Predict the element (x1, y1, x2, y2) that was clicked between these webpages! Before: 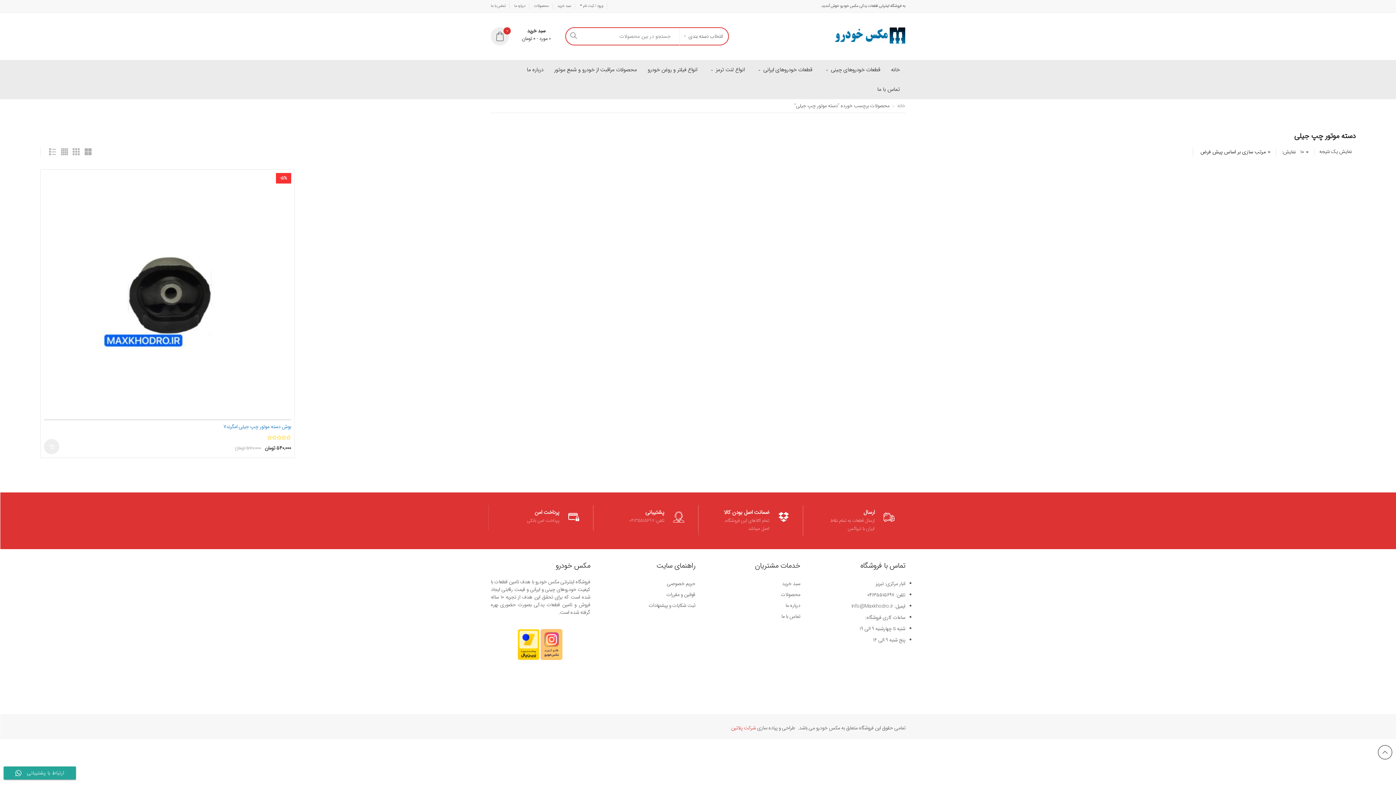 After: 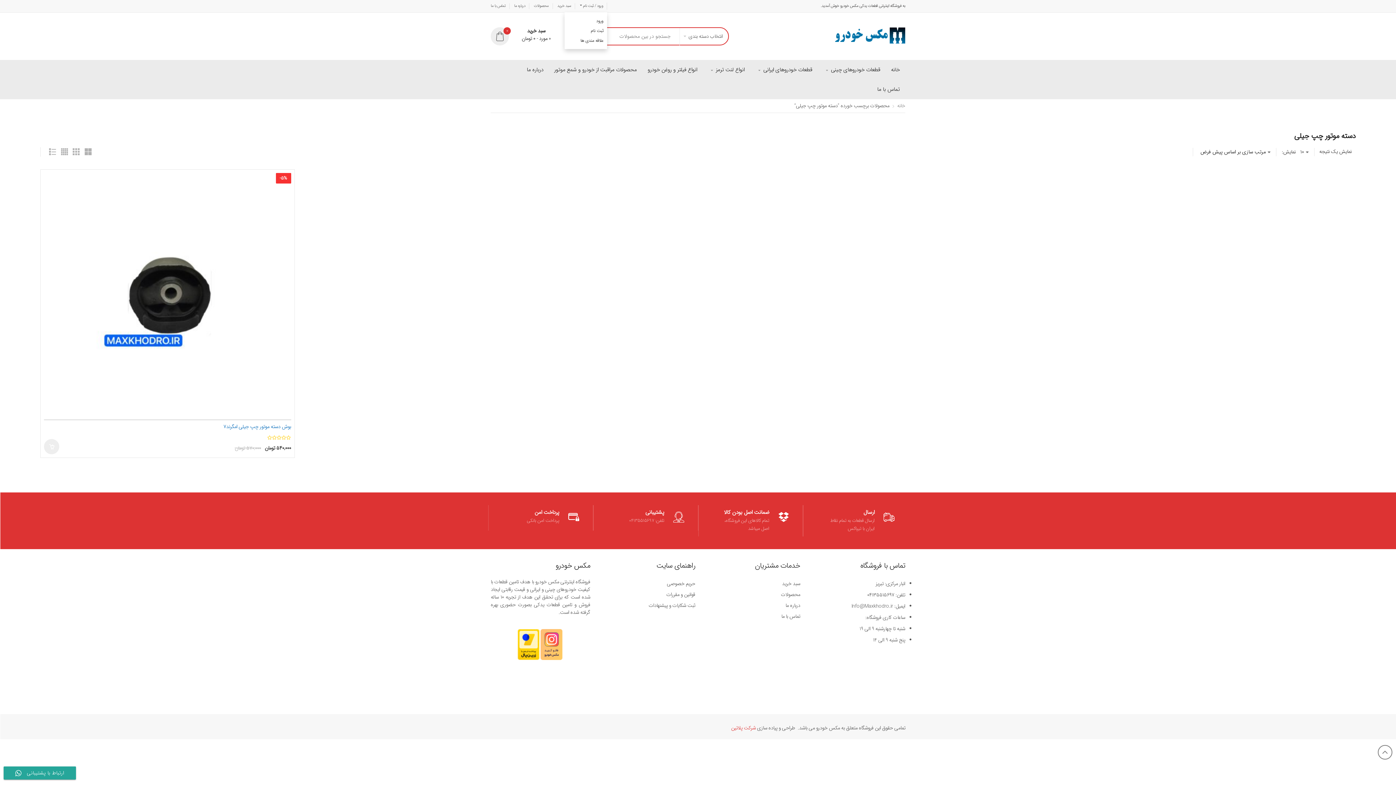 Action: label: ورود / ثبت نام  bbox: (578, 2, 607, 9)